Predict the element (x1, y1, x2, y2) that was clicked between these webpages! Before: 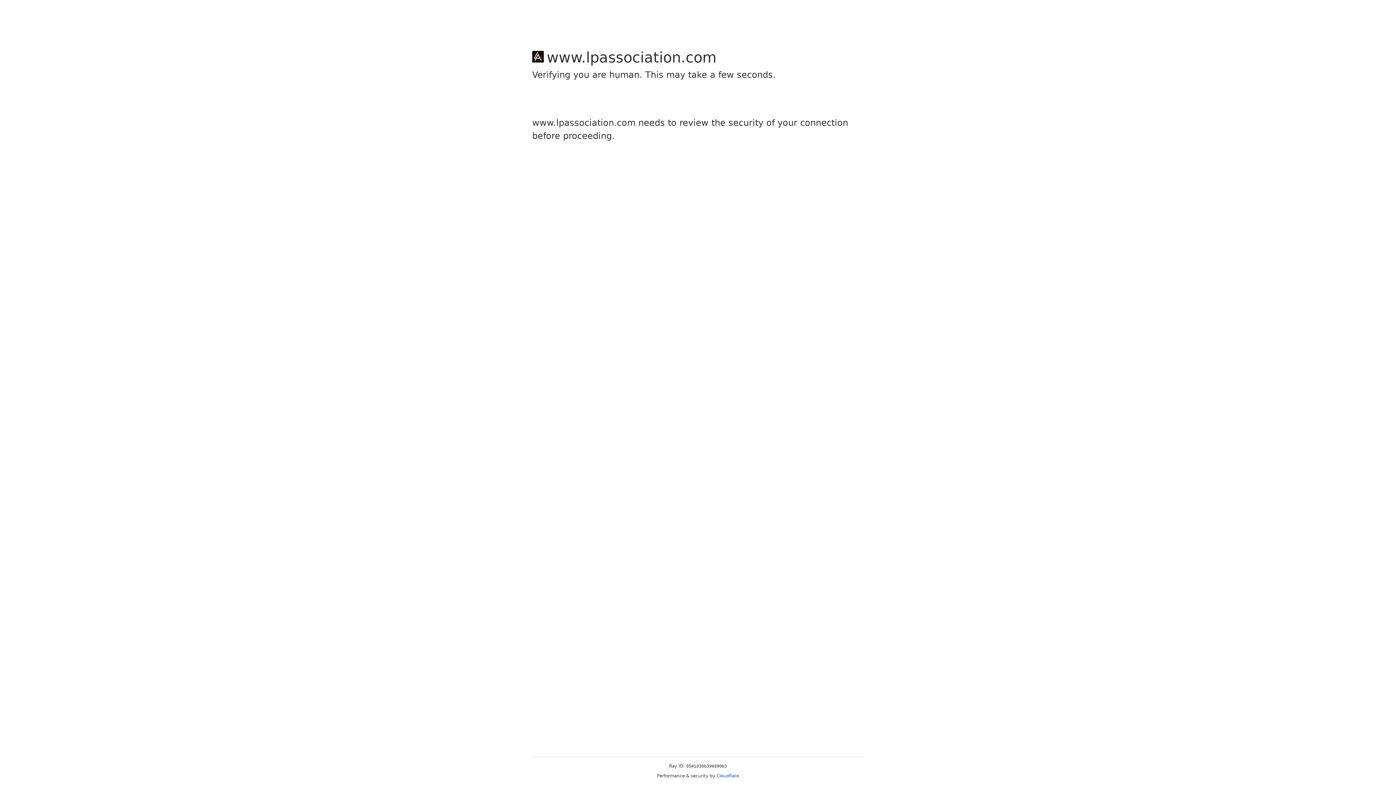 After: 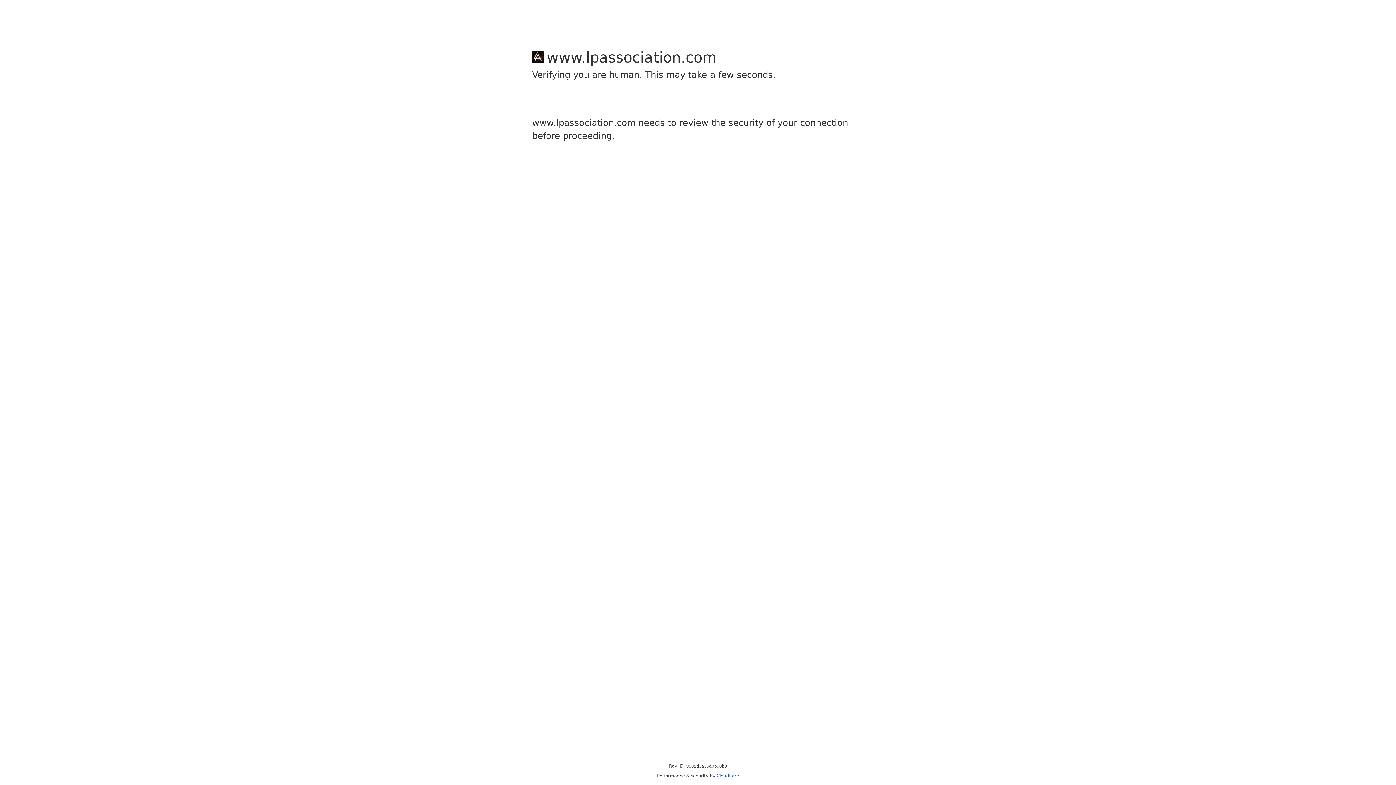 Action: bbox: (716, 773, 739, 778) label: Cloudflare